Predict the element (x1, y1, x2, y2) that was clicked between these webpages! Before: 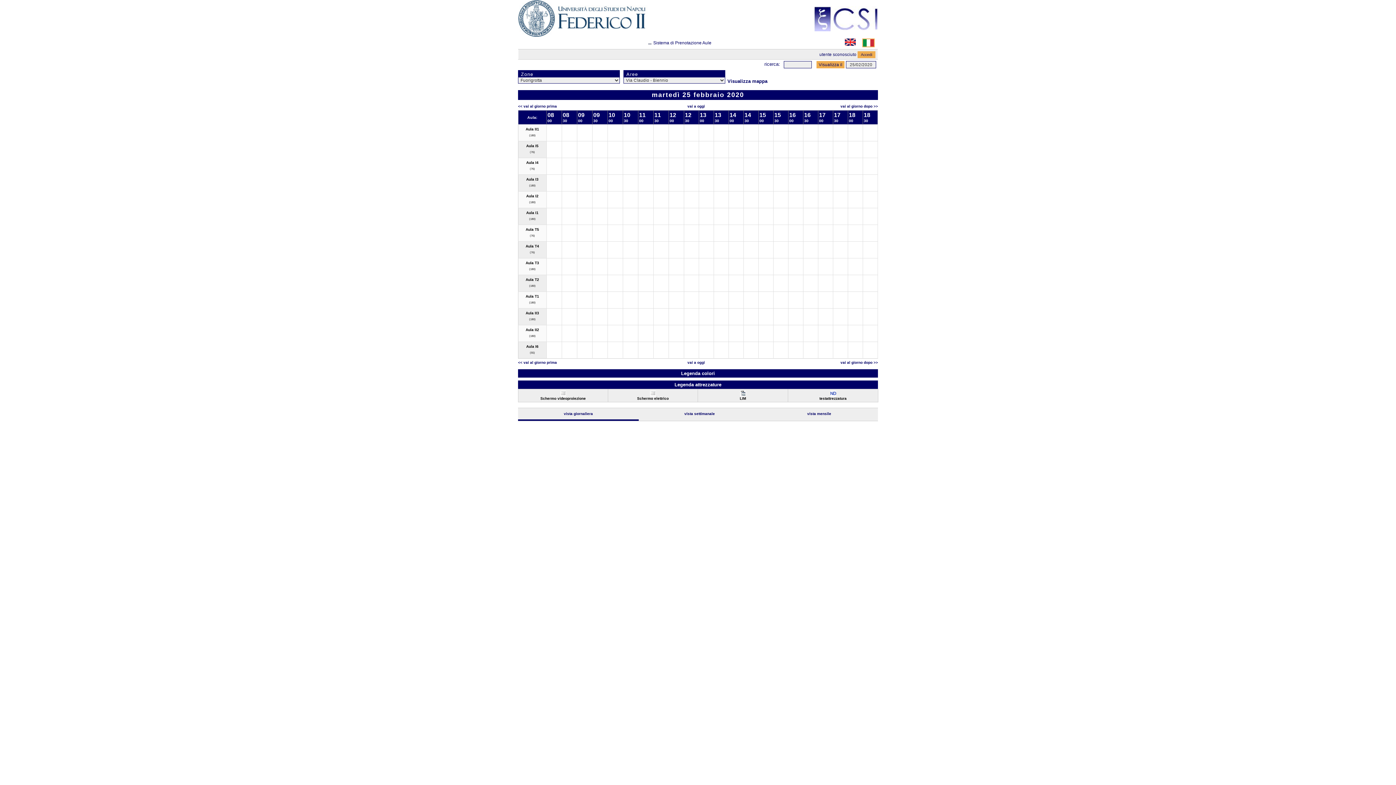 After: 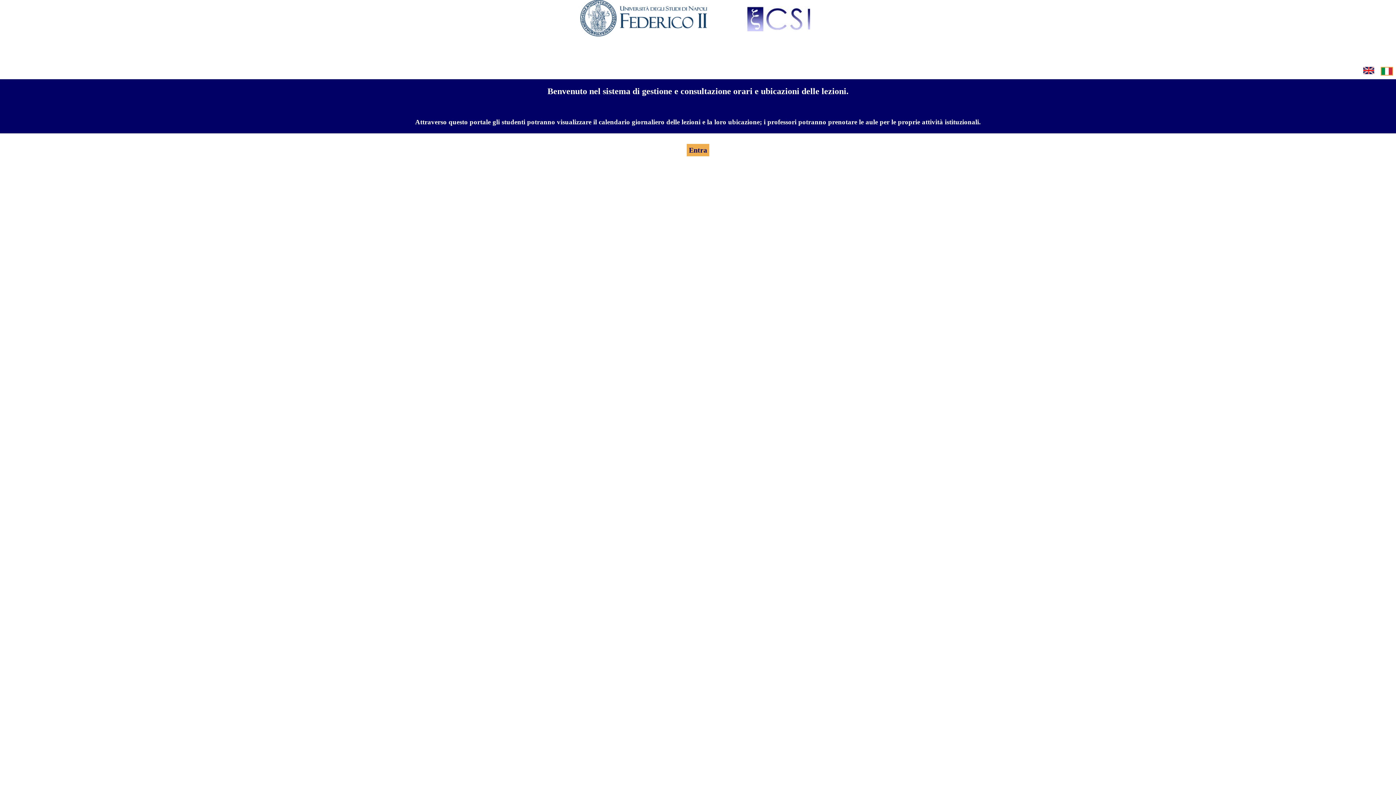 Action: label: Sistema di Prenotazione Aule bbox: (653, 40, 711, 45)